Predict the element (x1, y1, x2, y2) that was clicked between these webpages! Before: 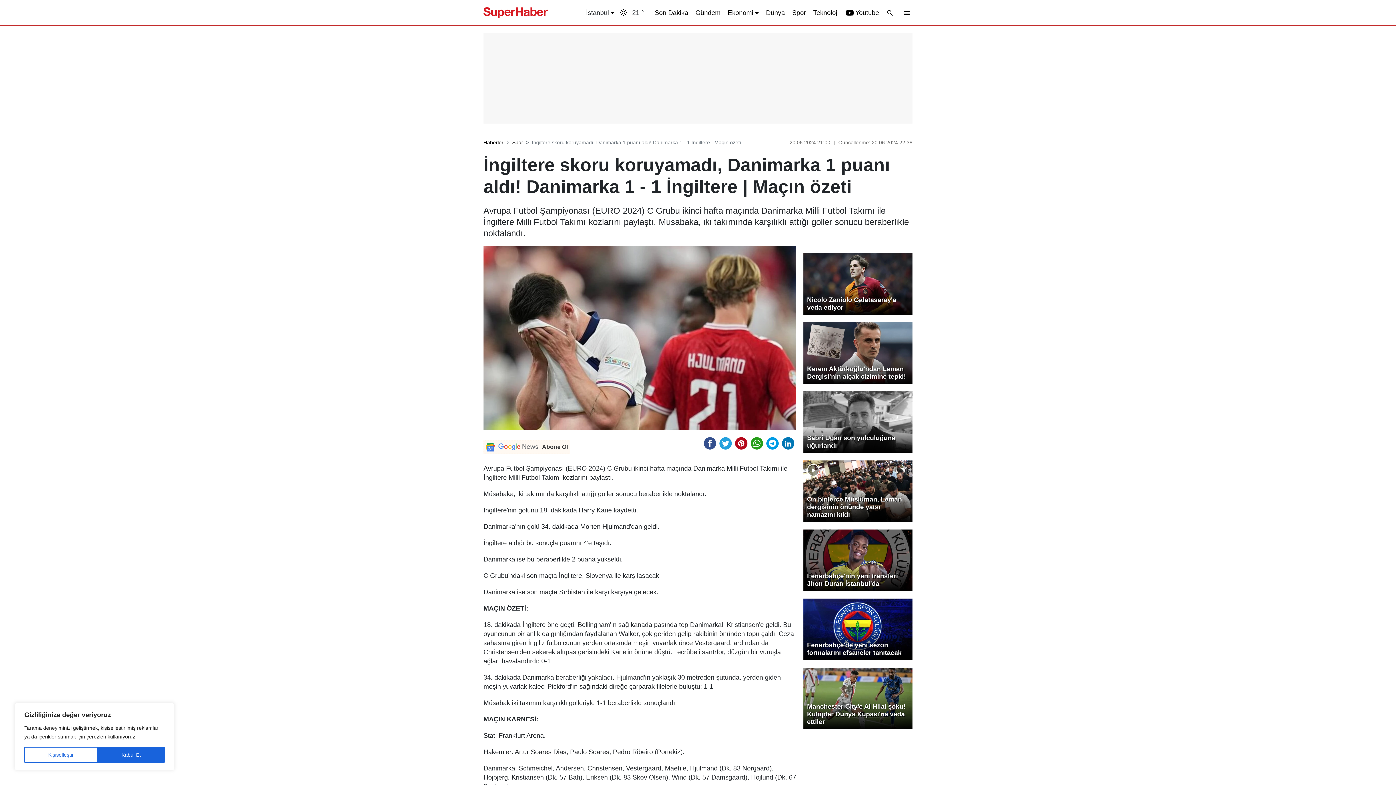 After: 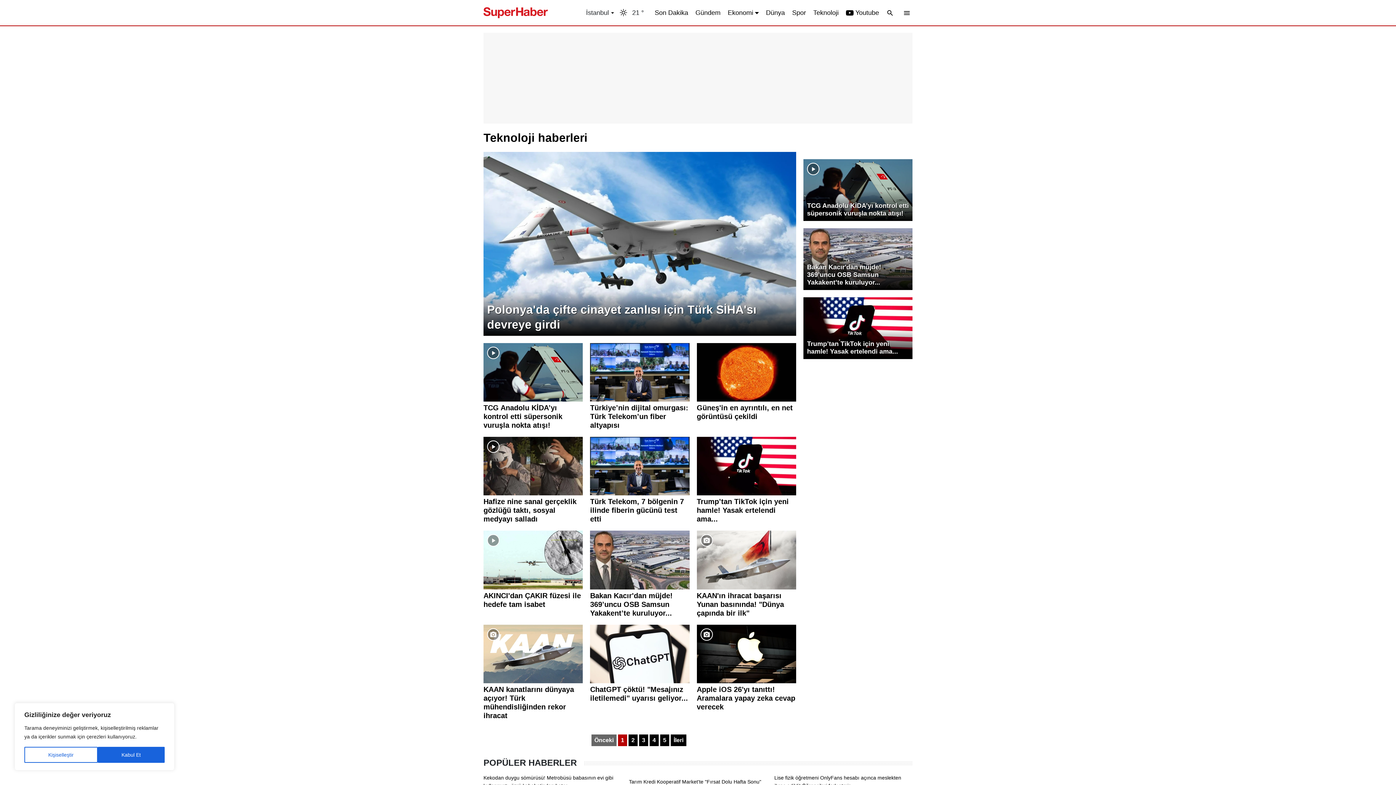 Action: label: Teknoloji bbox: (813, 7, 838, 17)